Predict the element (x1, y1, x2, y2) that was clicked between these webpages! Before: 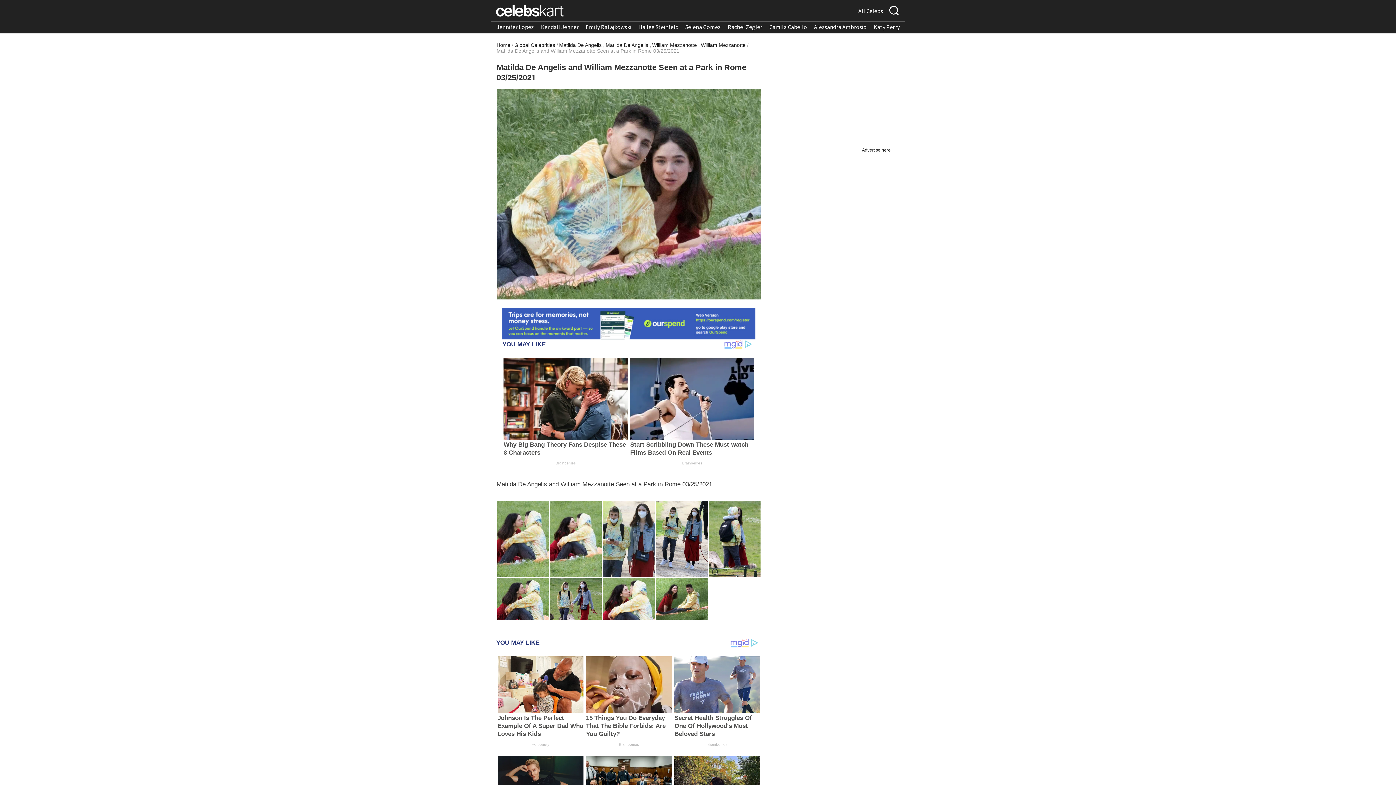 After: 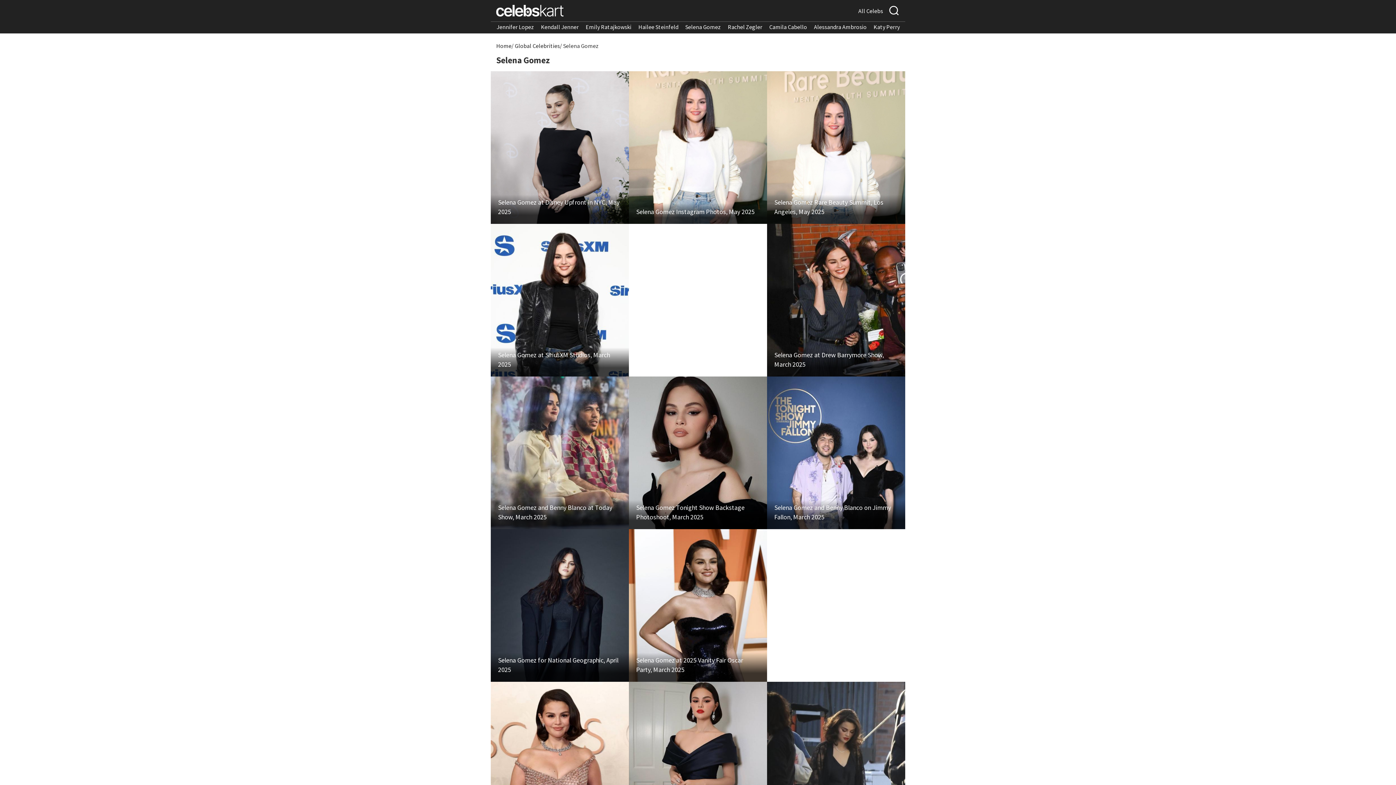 Action: label: Selena Gomez bbox: (685, 23, 721, 30)